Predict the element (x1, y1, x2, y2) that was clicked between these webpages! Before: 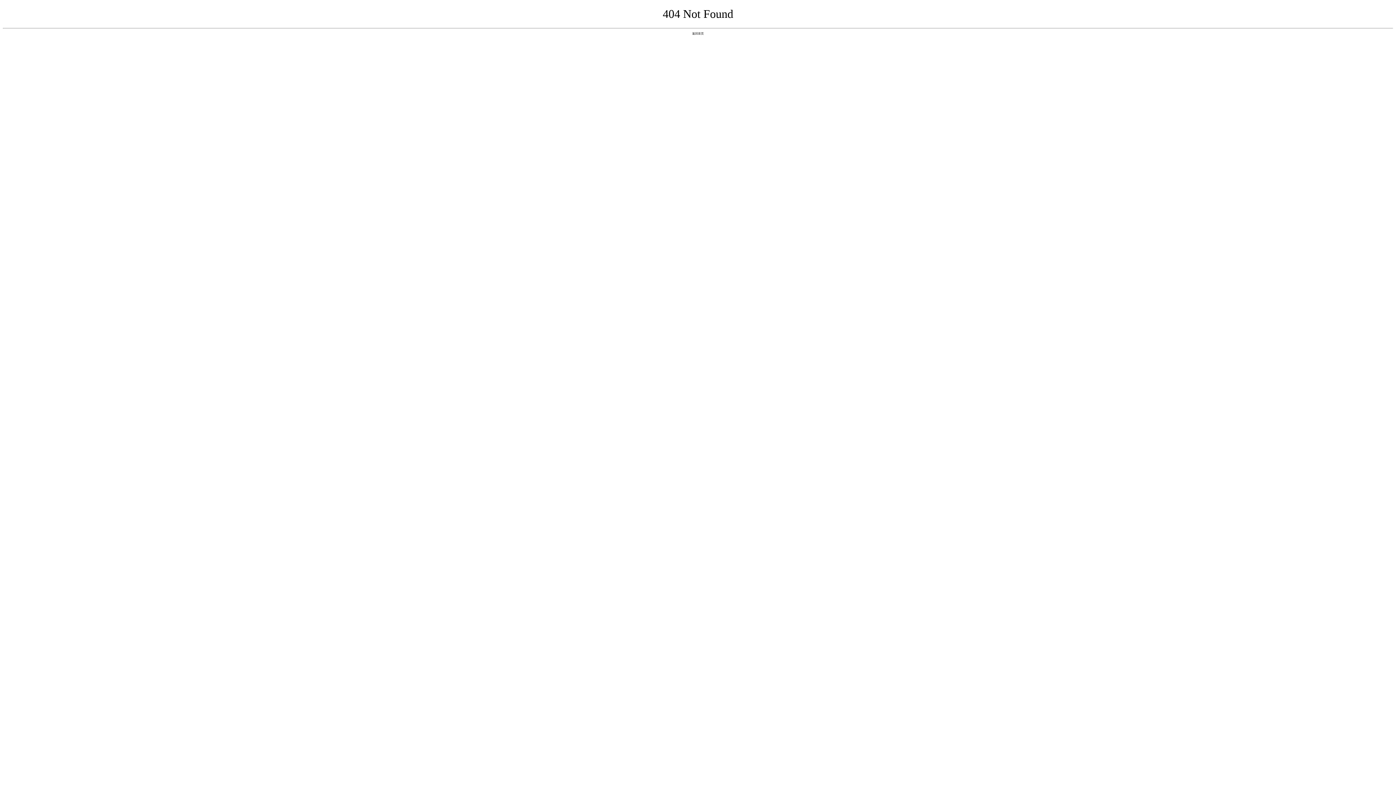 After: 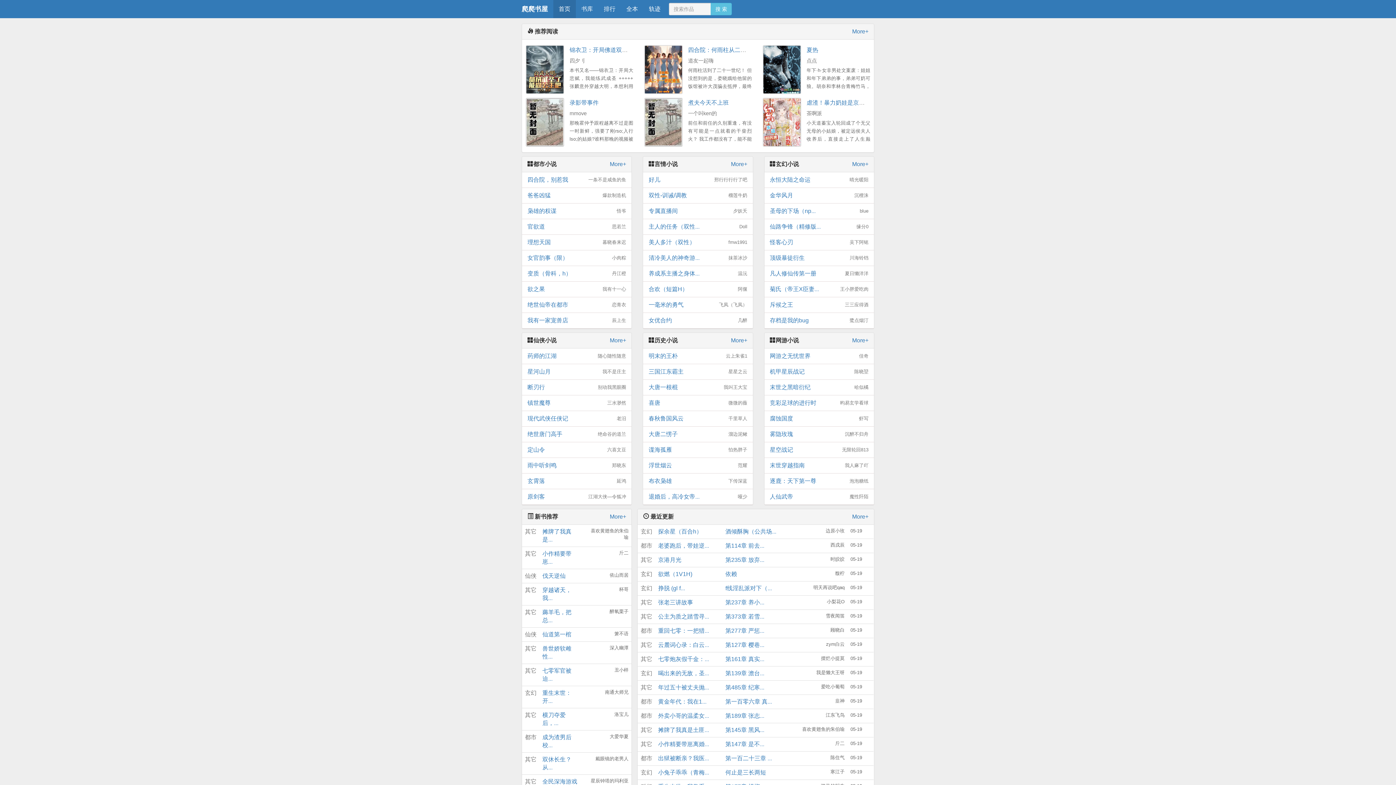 Action: bbox: (692, 31, 704, 35) label: 返回首页